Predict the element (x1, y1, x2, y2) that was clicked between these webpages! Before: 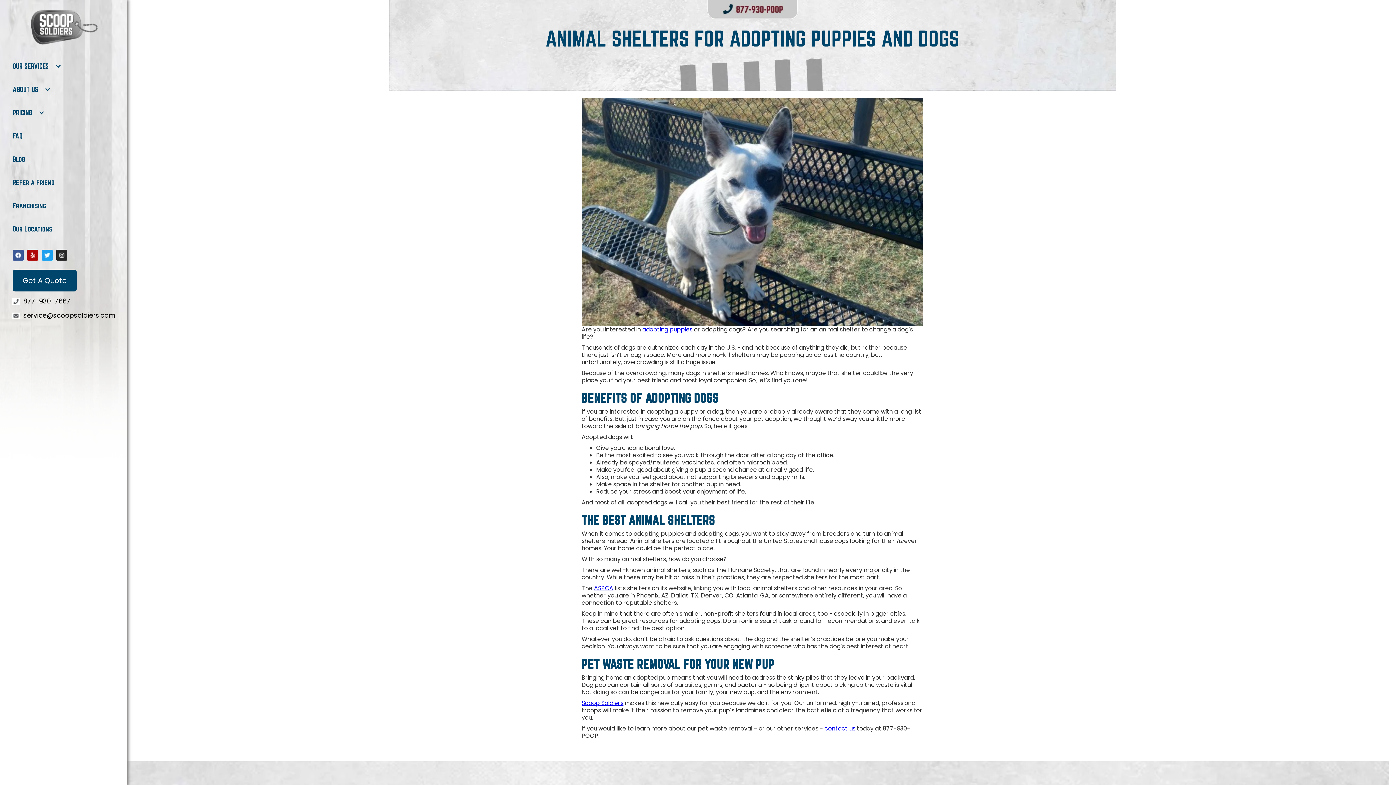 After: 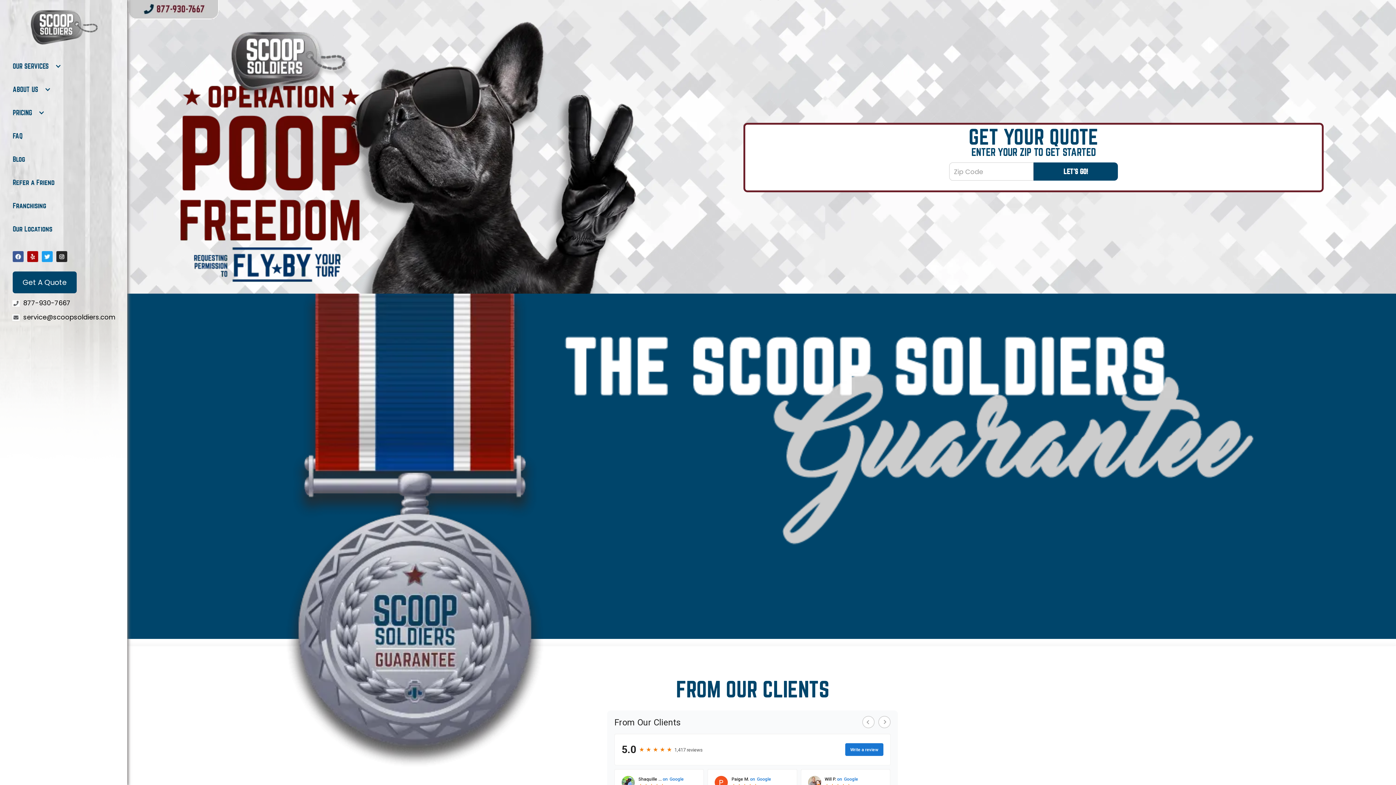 Action: label: home bbox: (5, 0, 121, 54)